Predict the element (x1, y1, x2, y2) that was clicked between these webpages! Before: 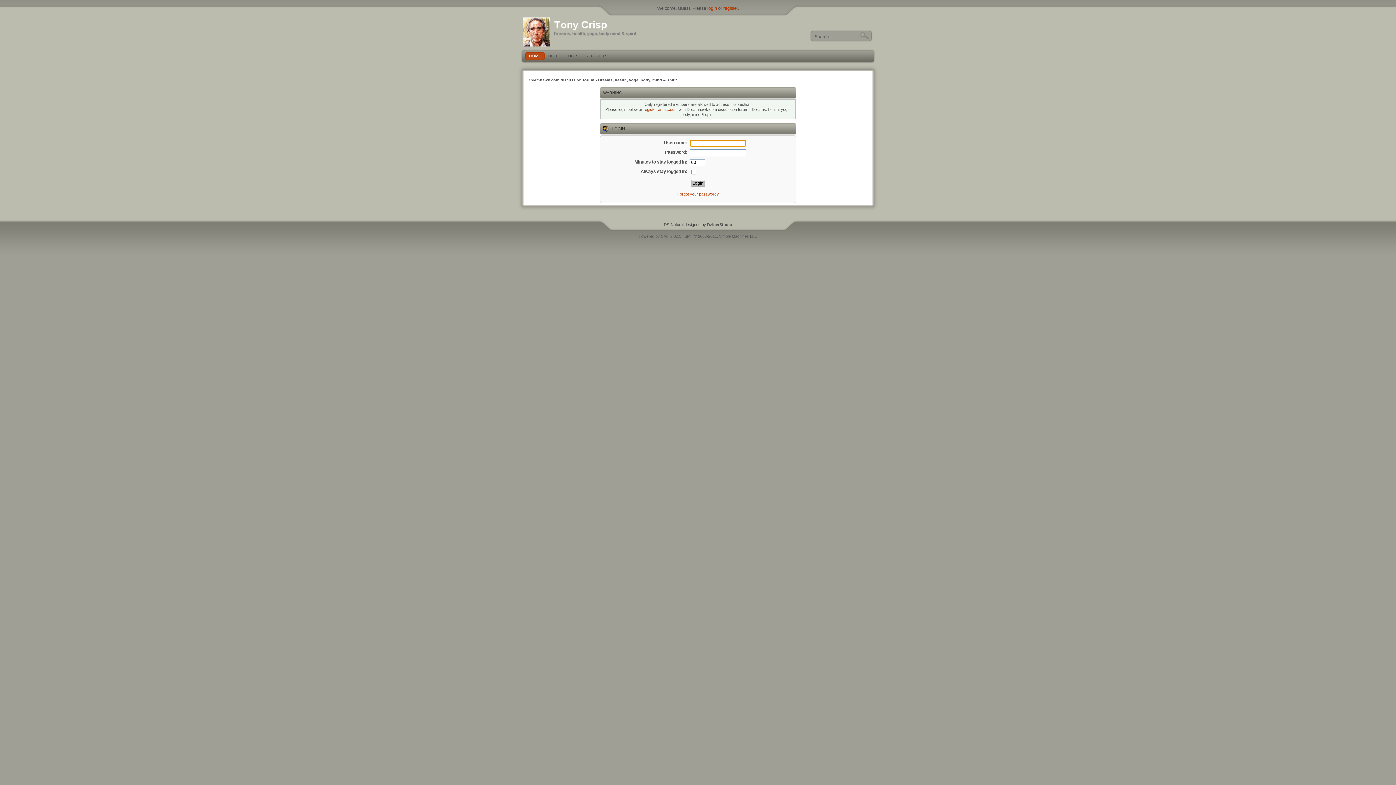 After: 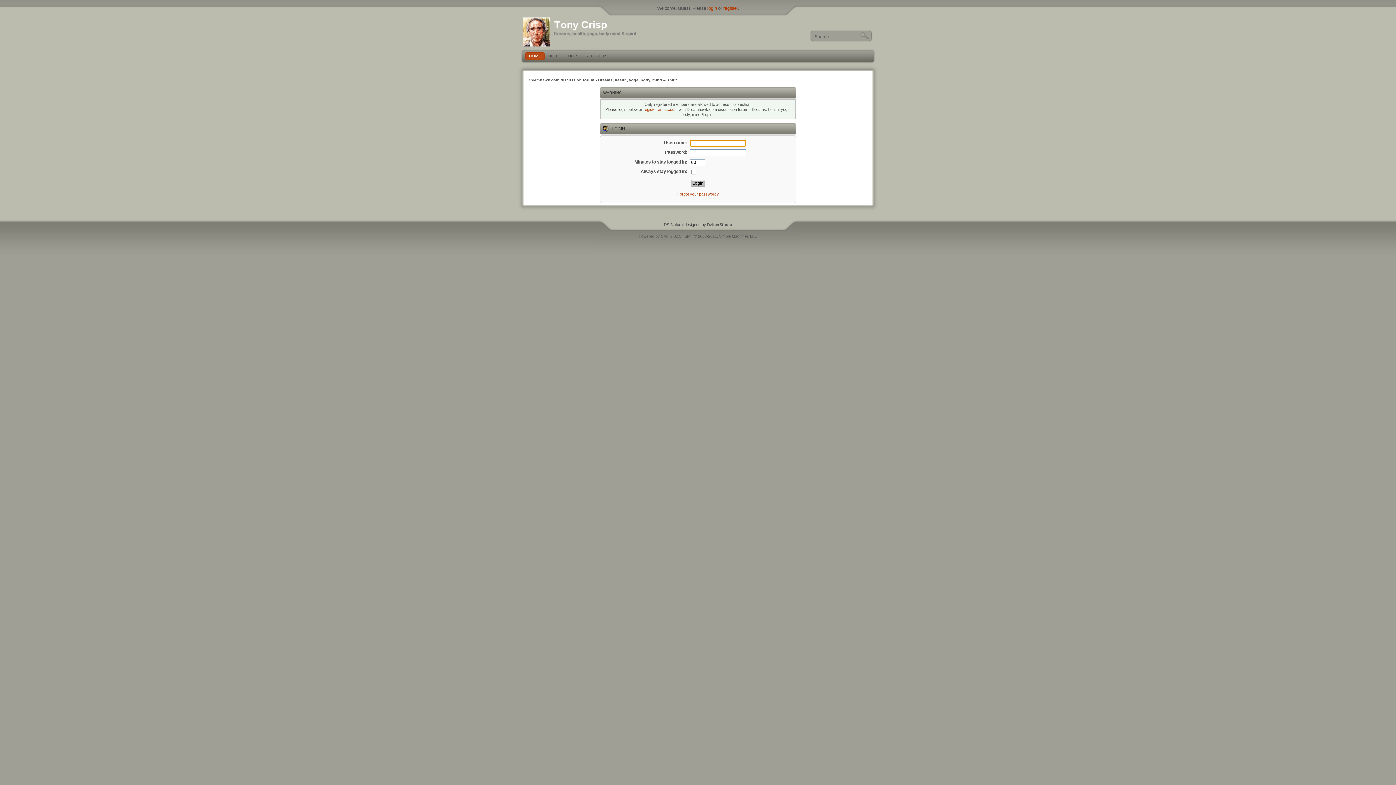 Action: label: Dreamhawk.com discussion forum - Dreams, health, yoga, body, mind & spirit bbox: (527, 77, 677, 82)